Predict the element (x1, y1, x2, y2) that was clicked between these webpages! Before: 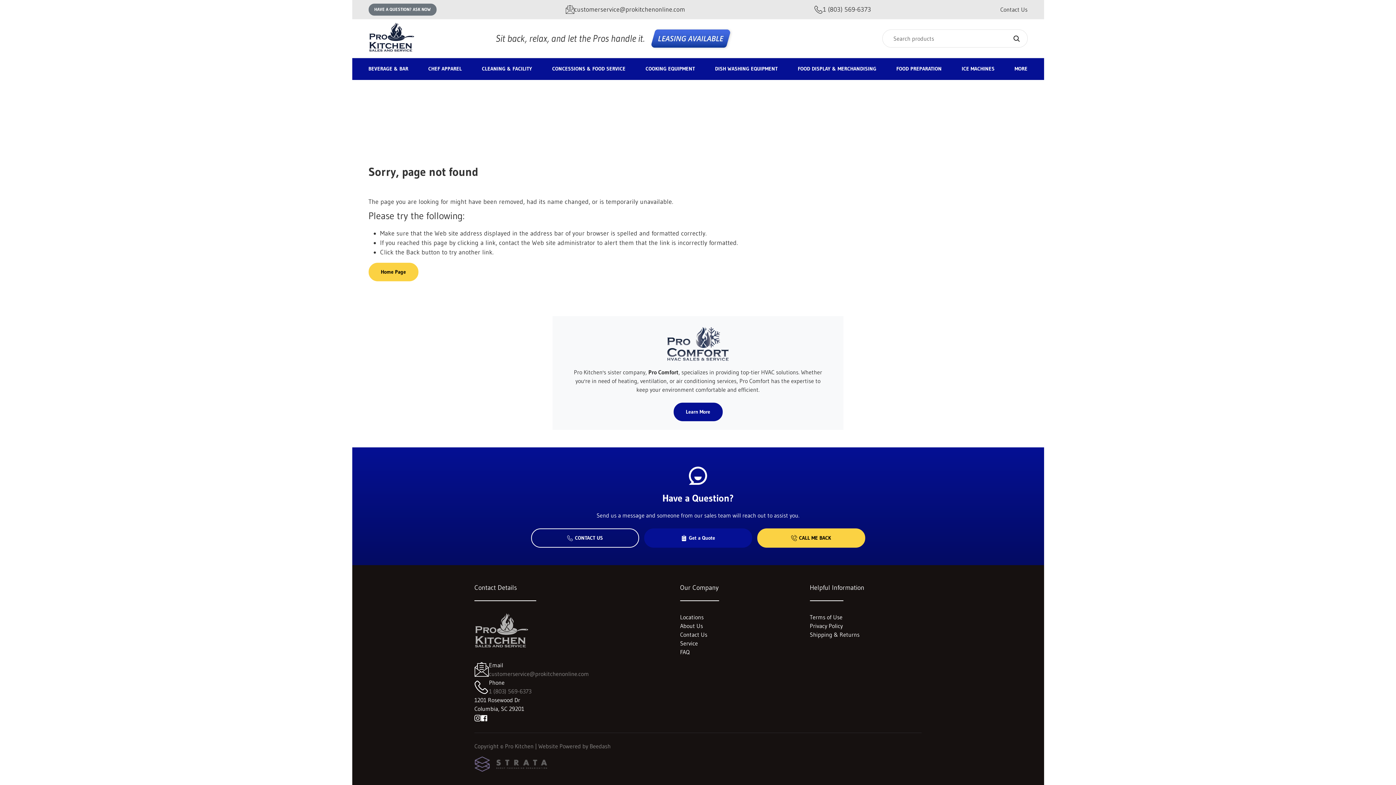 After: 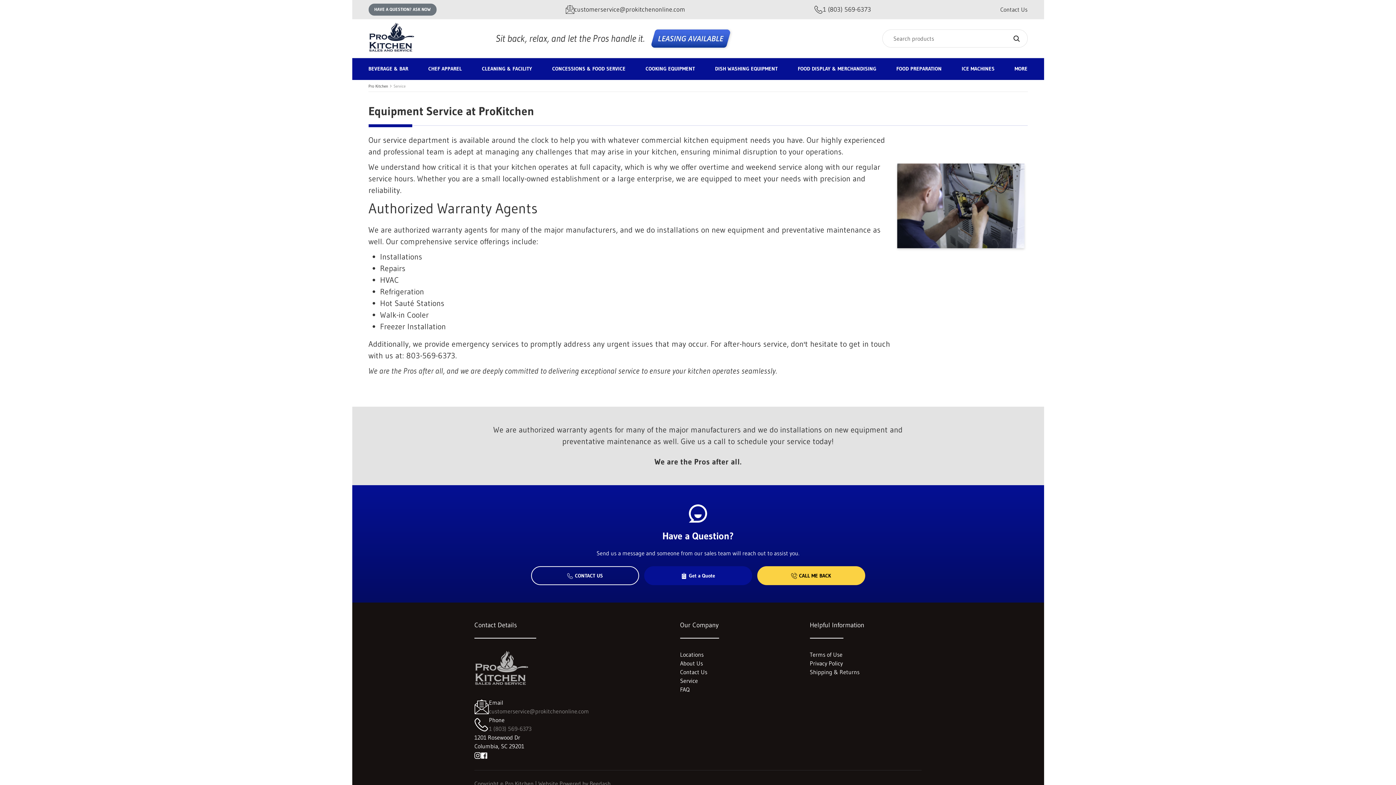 Action: label: Service bbox: (680, 639, 698, 647)